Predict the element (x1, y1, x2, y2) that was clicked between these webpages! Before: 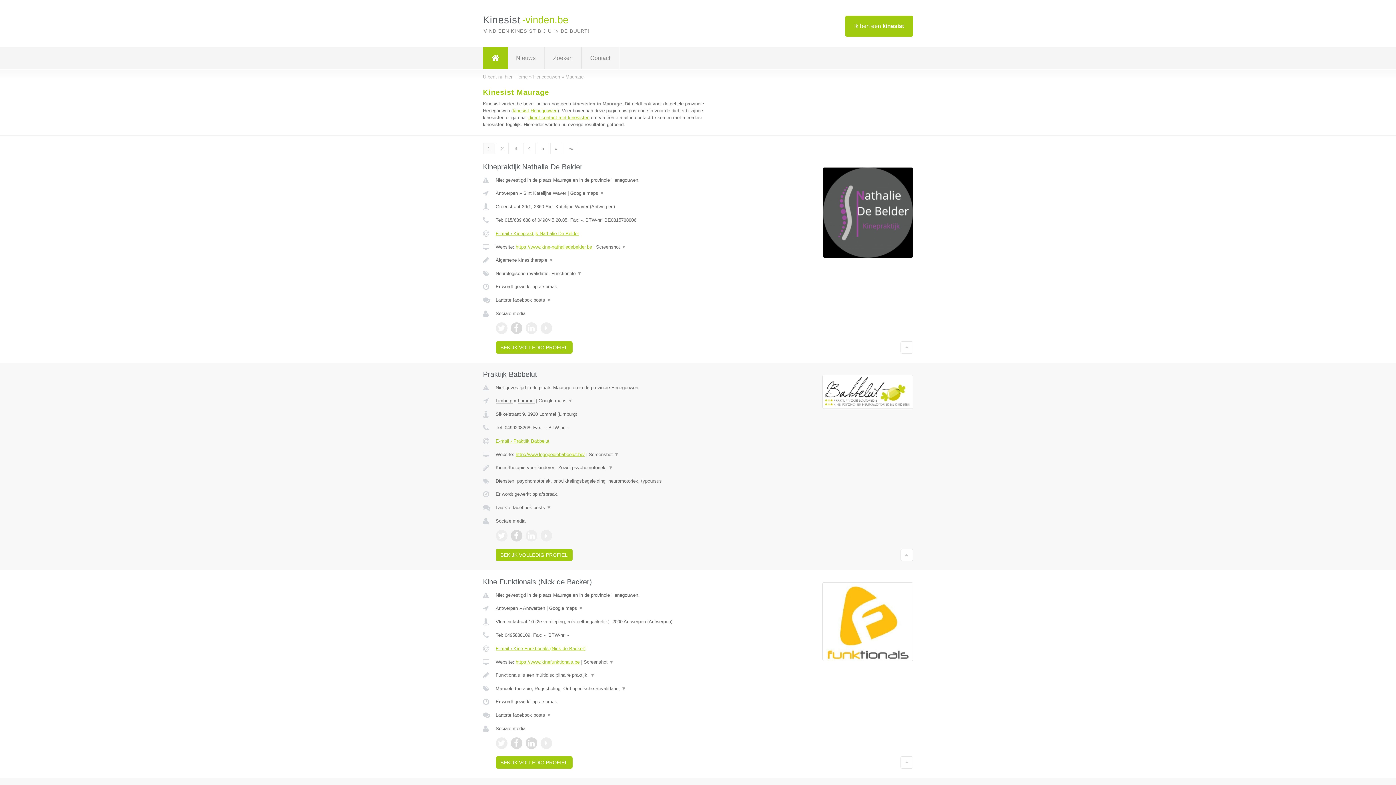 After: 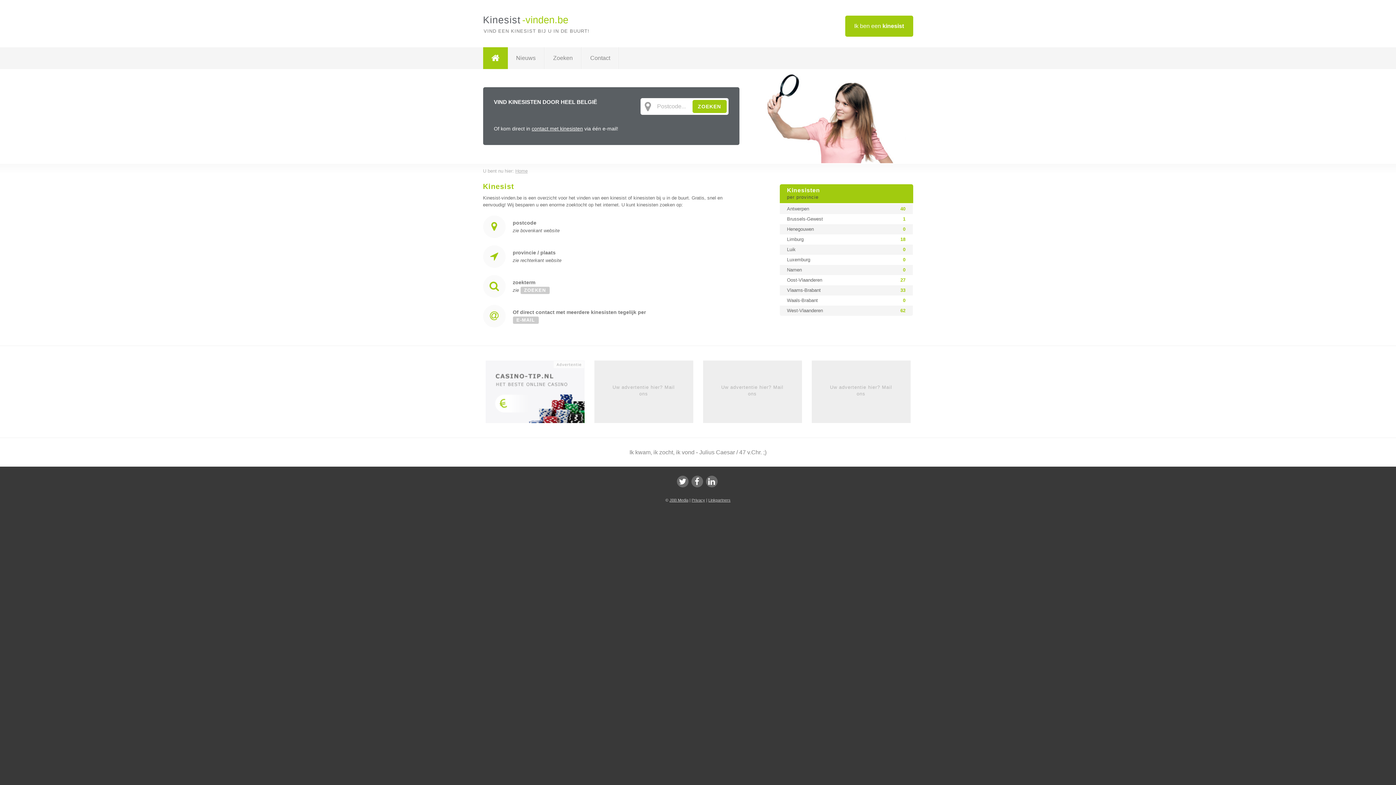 Action: label: Home bbox: (515, 74, 527, 79)